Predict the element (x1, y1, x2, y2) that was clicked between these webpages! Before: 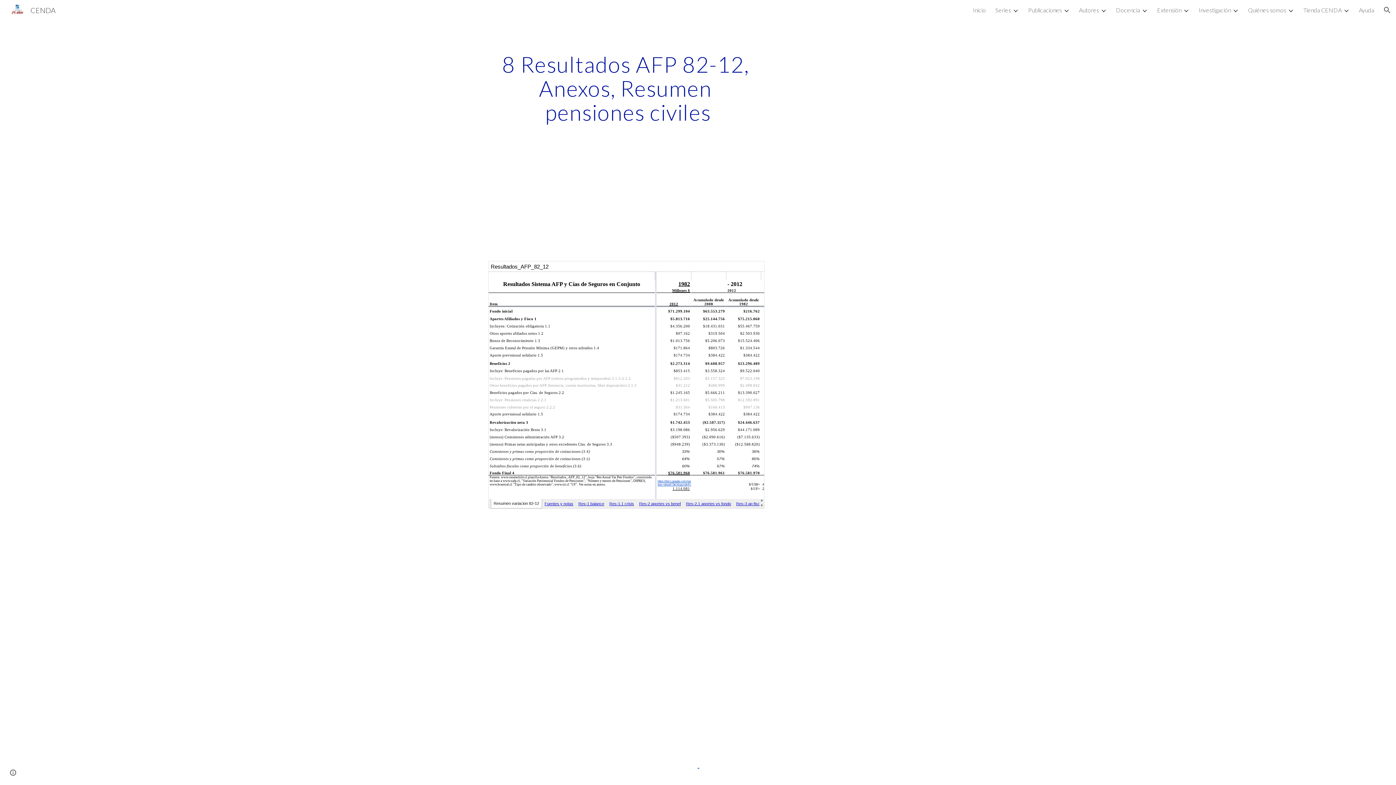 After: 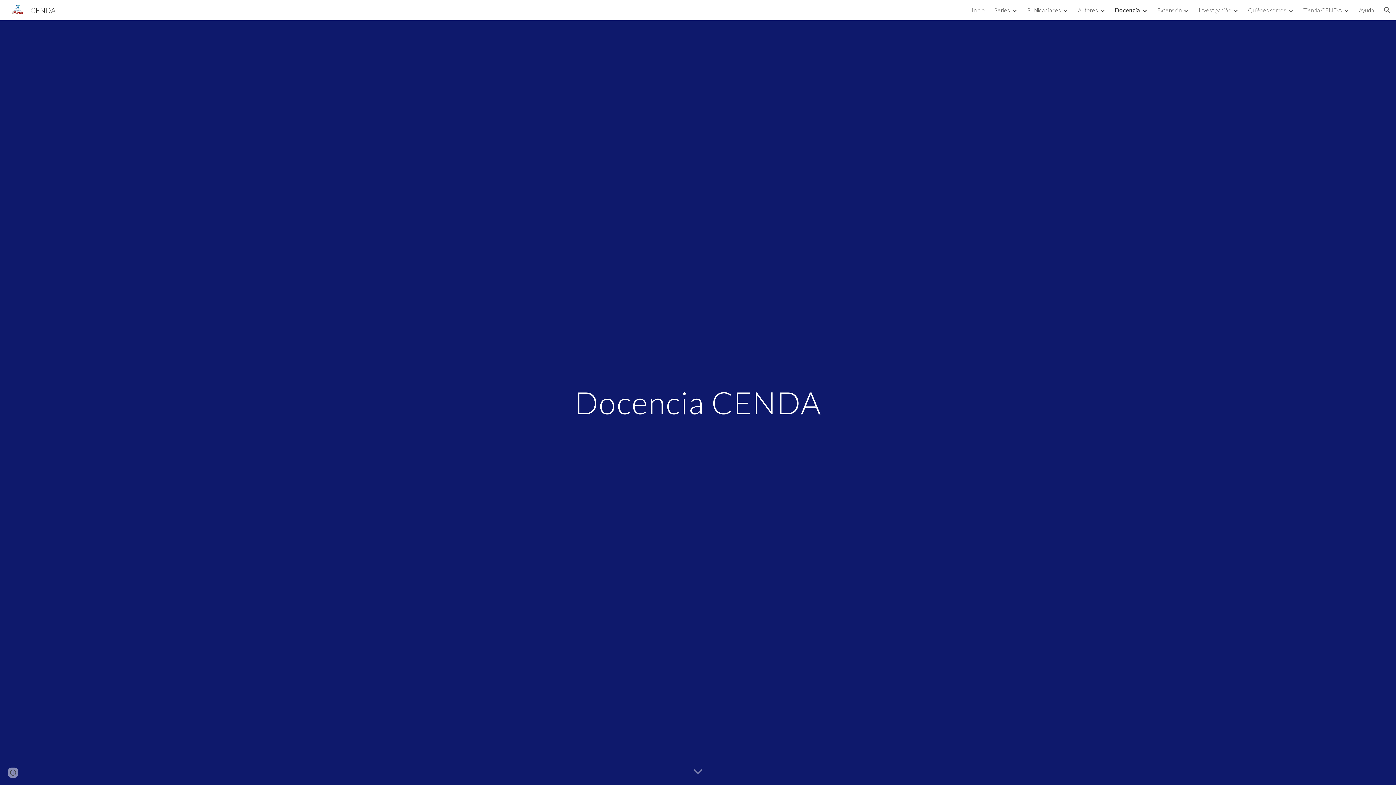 Action: bbox: (1116, 6, 1140, 13) label: Docencia